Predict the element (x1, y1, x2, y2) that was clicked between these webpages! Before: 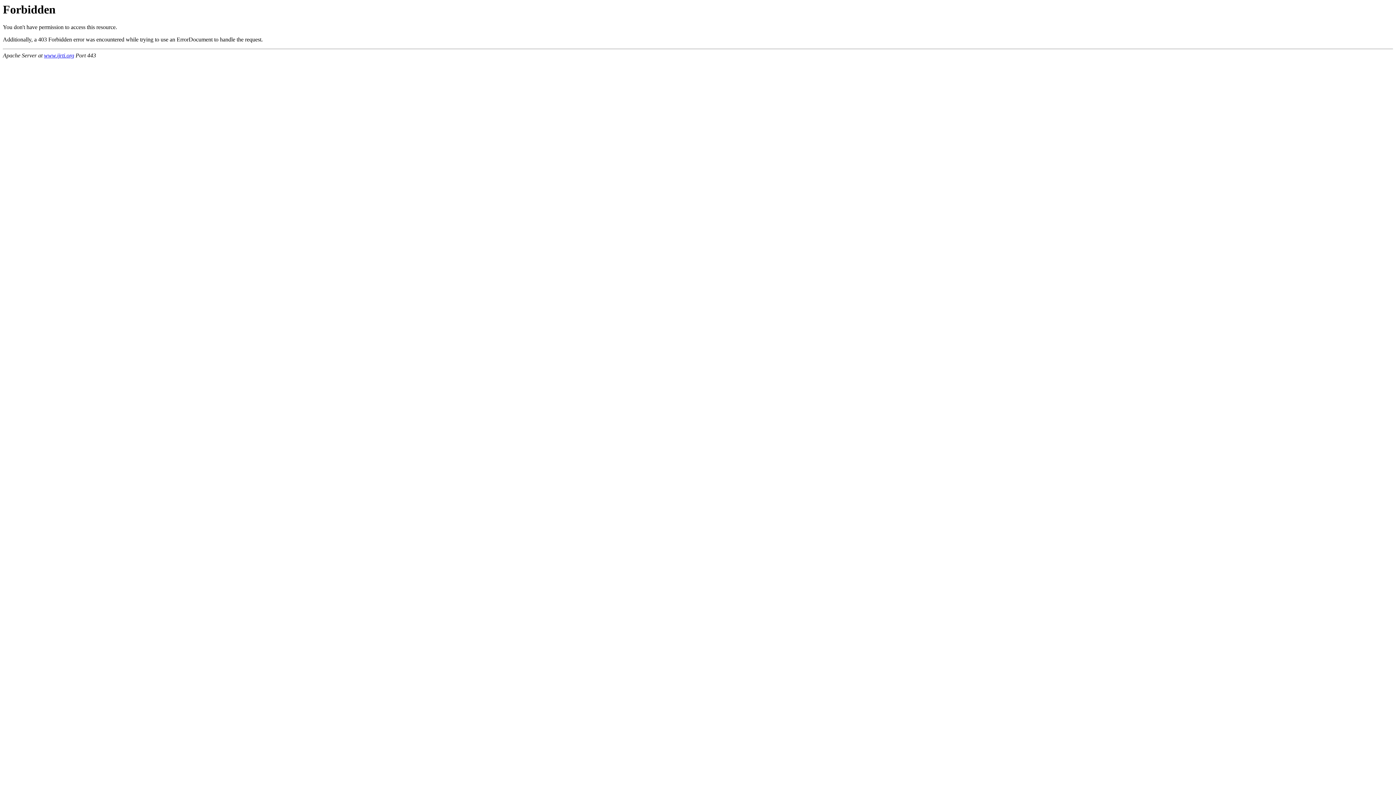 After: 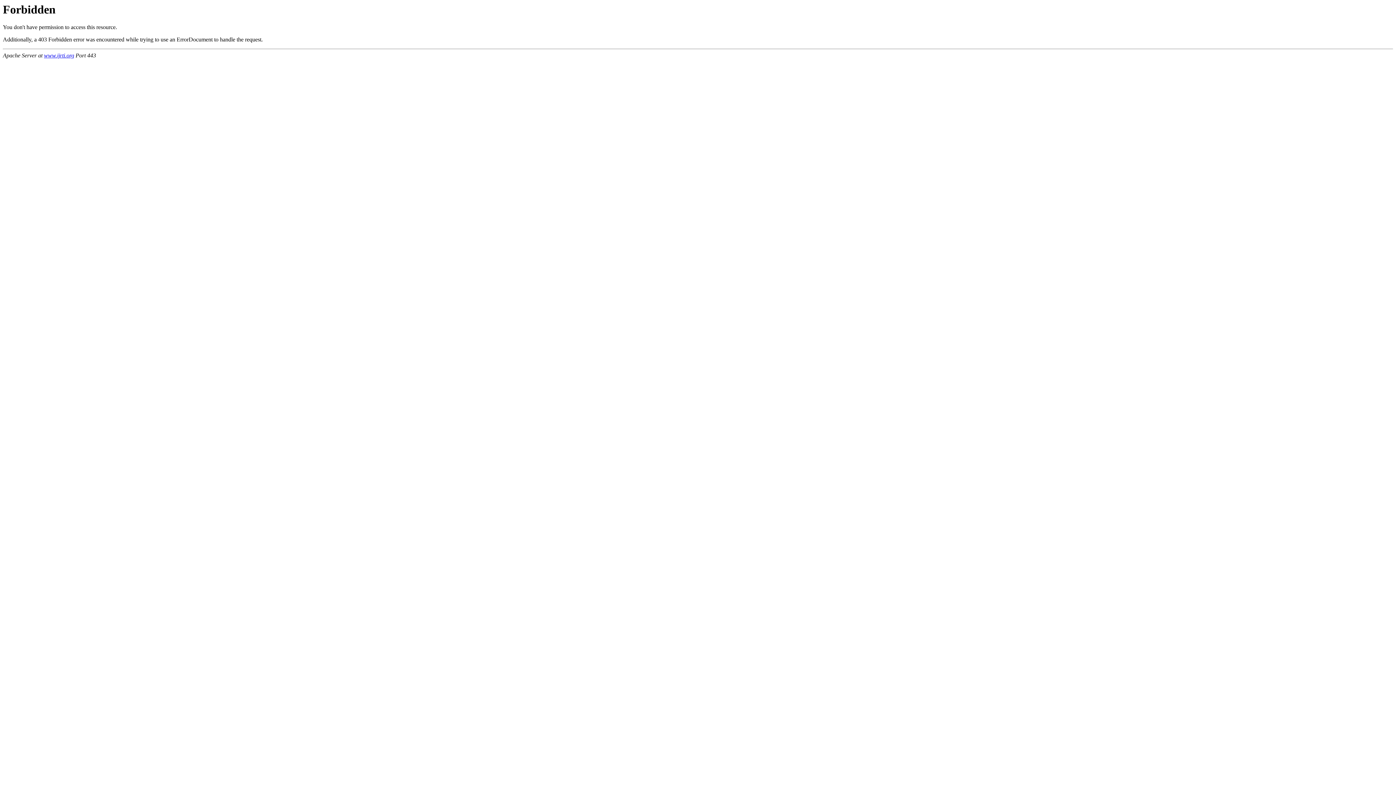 Action: bbox: (44, 52, 74, 58) label: www.ijrti.org